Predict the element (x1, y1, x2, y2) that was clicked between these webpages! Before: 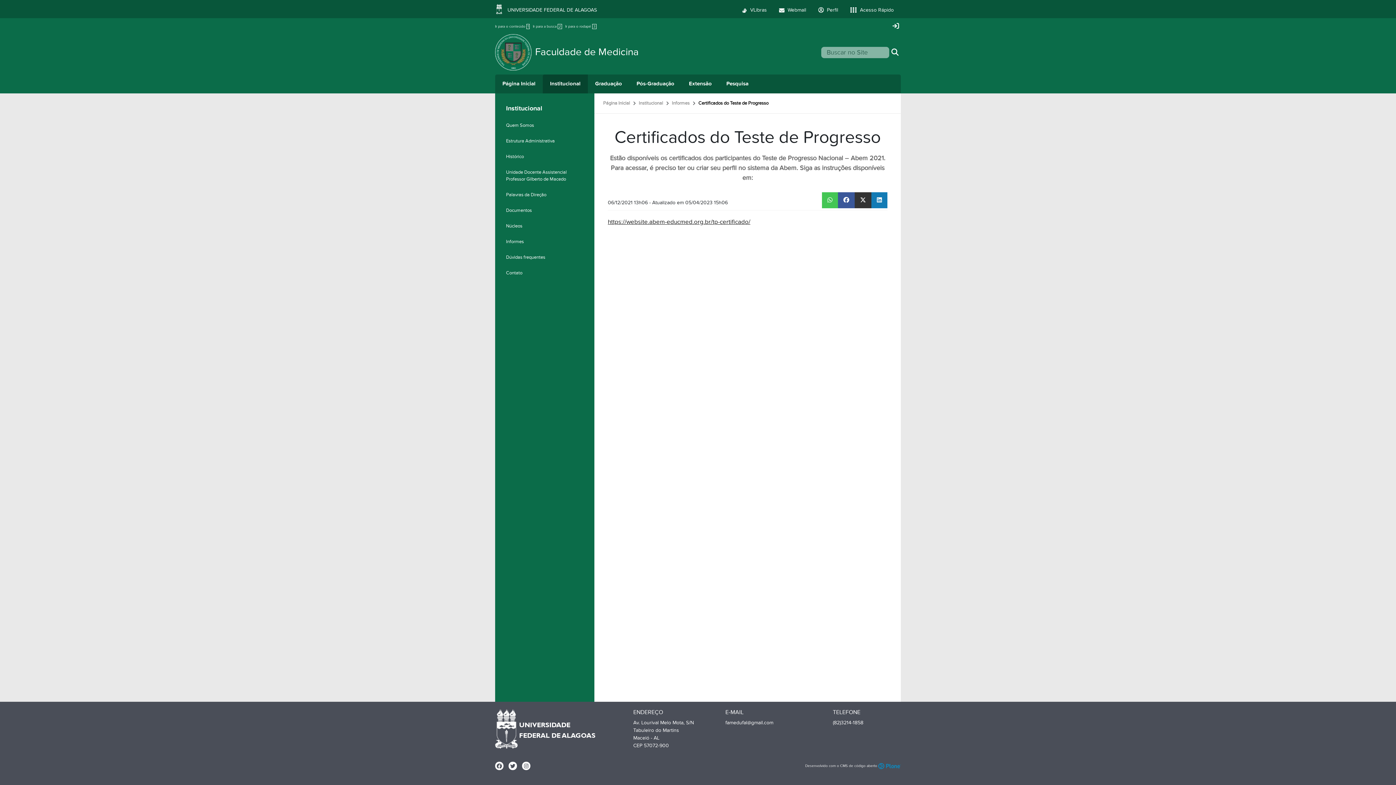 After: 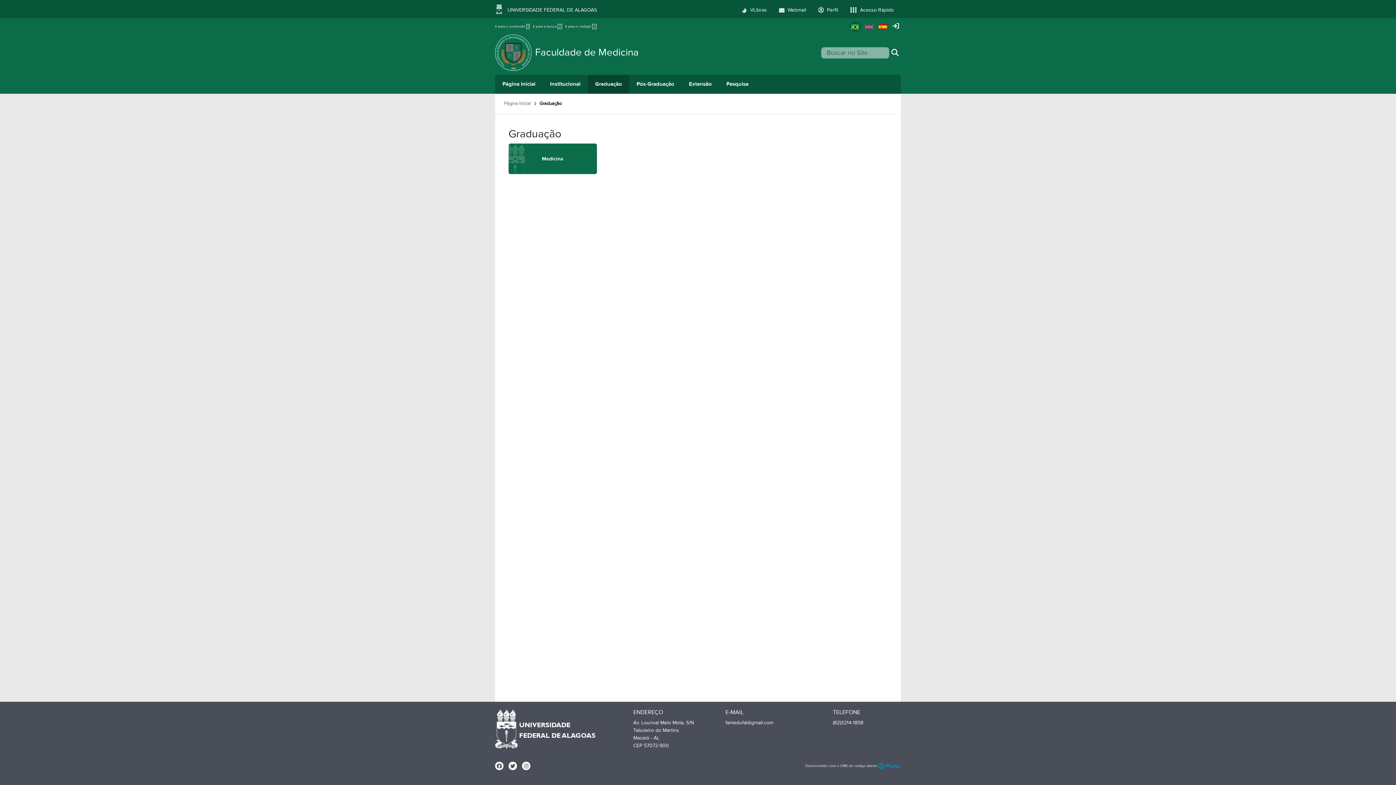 Action: bbox: (588, 74, 629, 93) label: Graduação